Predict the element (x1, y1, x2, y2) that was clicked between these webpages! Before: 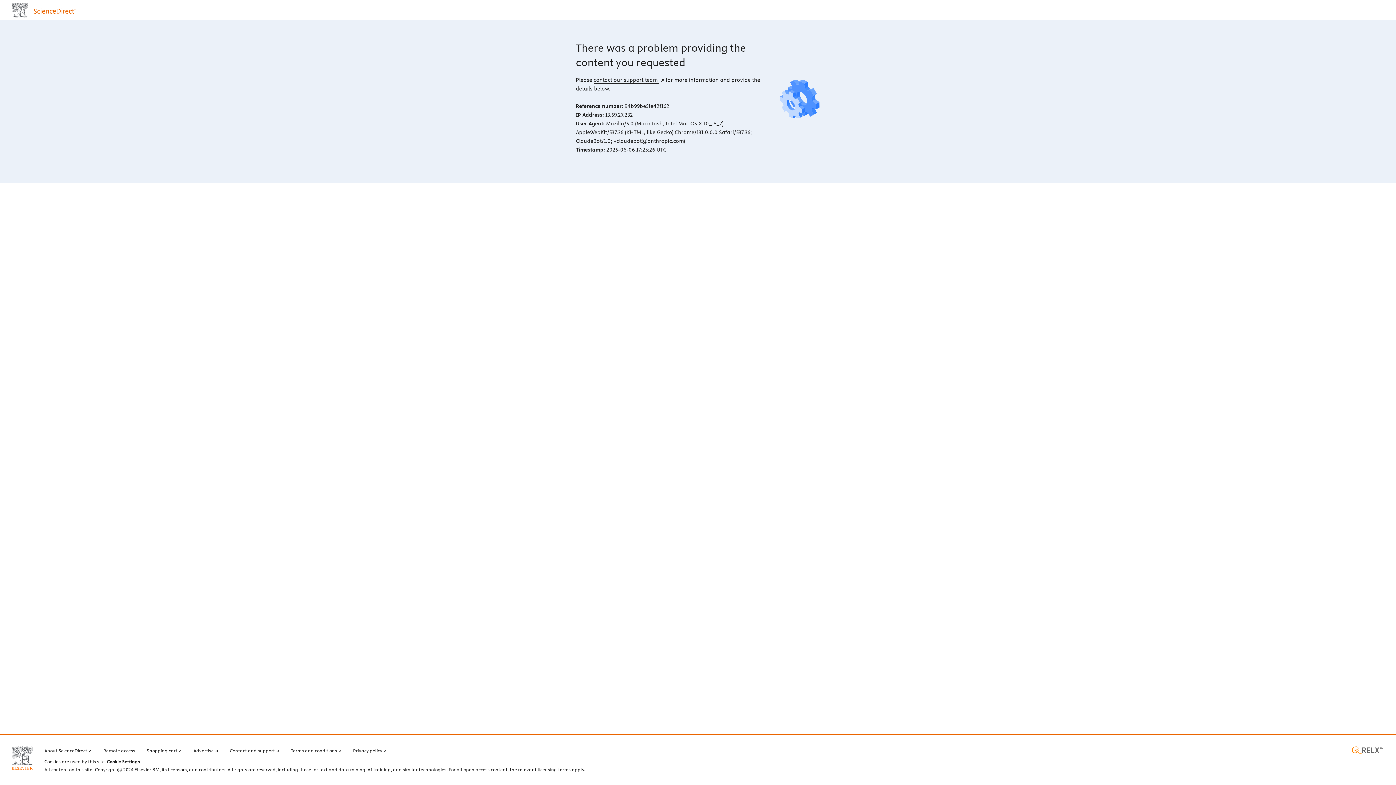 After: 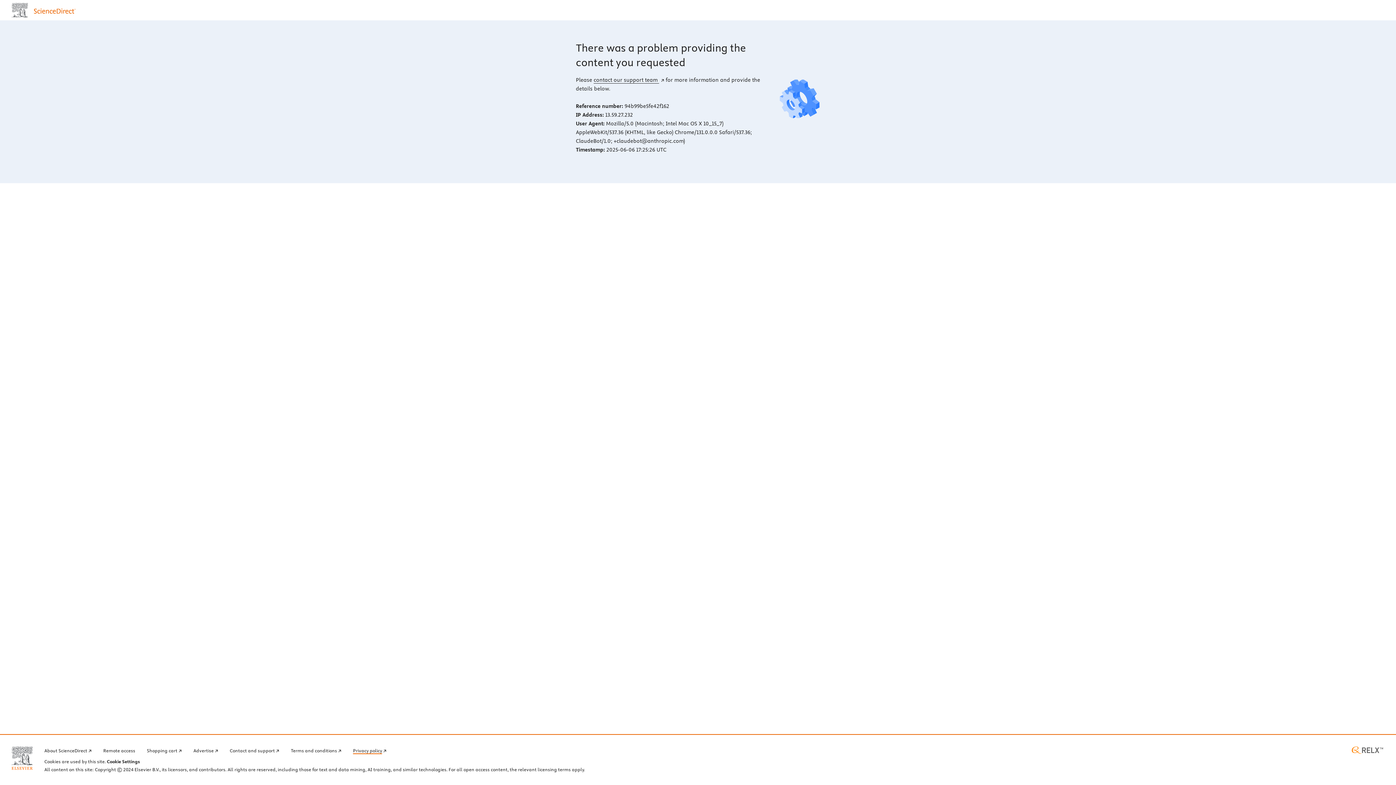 Action: label: Privacy policy bbox: (353, 746, 386, 754)